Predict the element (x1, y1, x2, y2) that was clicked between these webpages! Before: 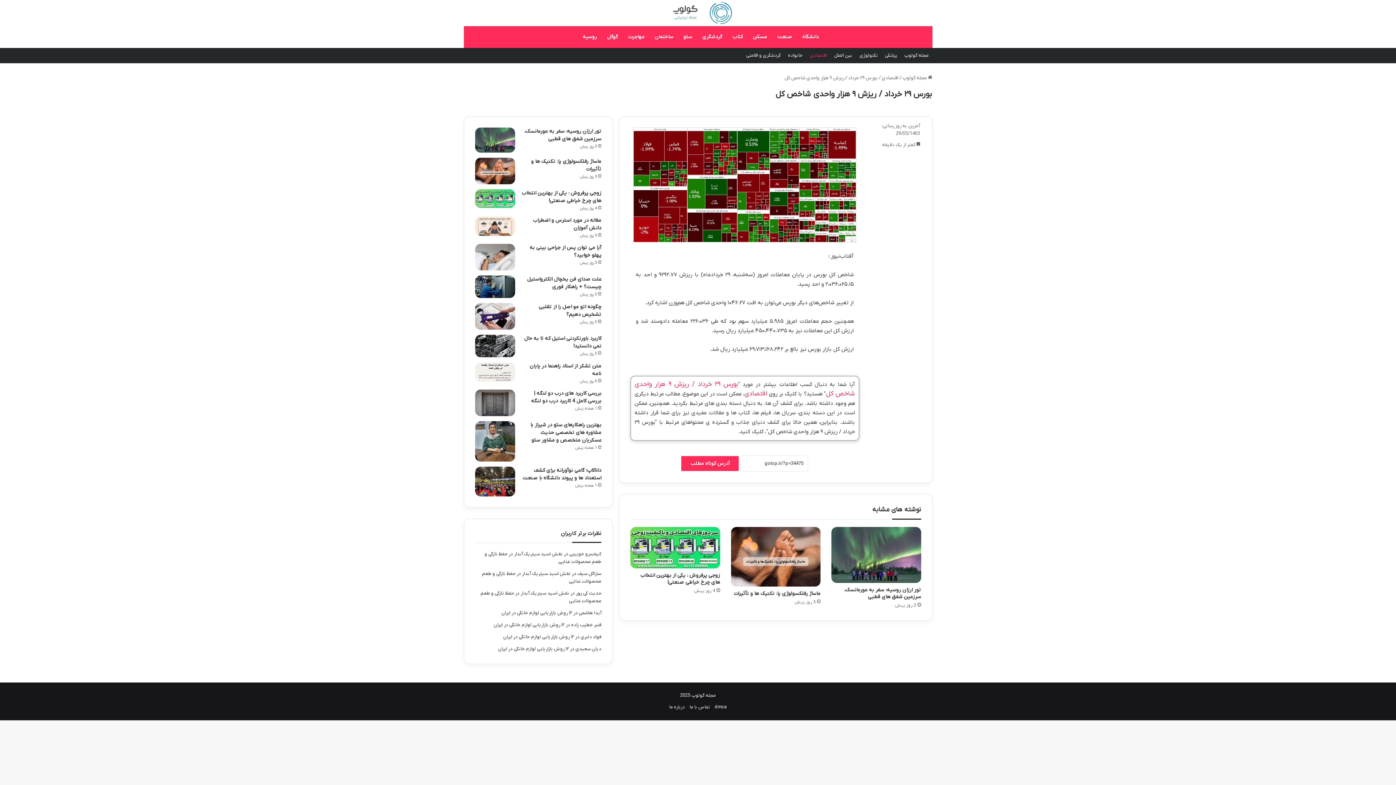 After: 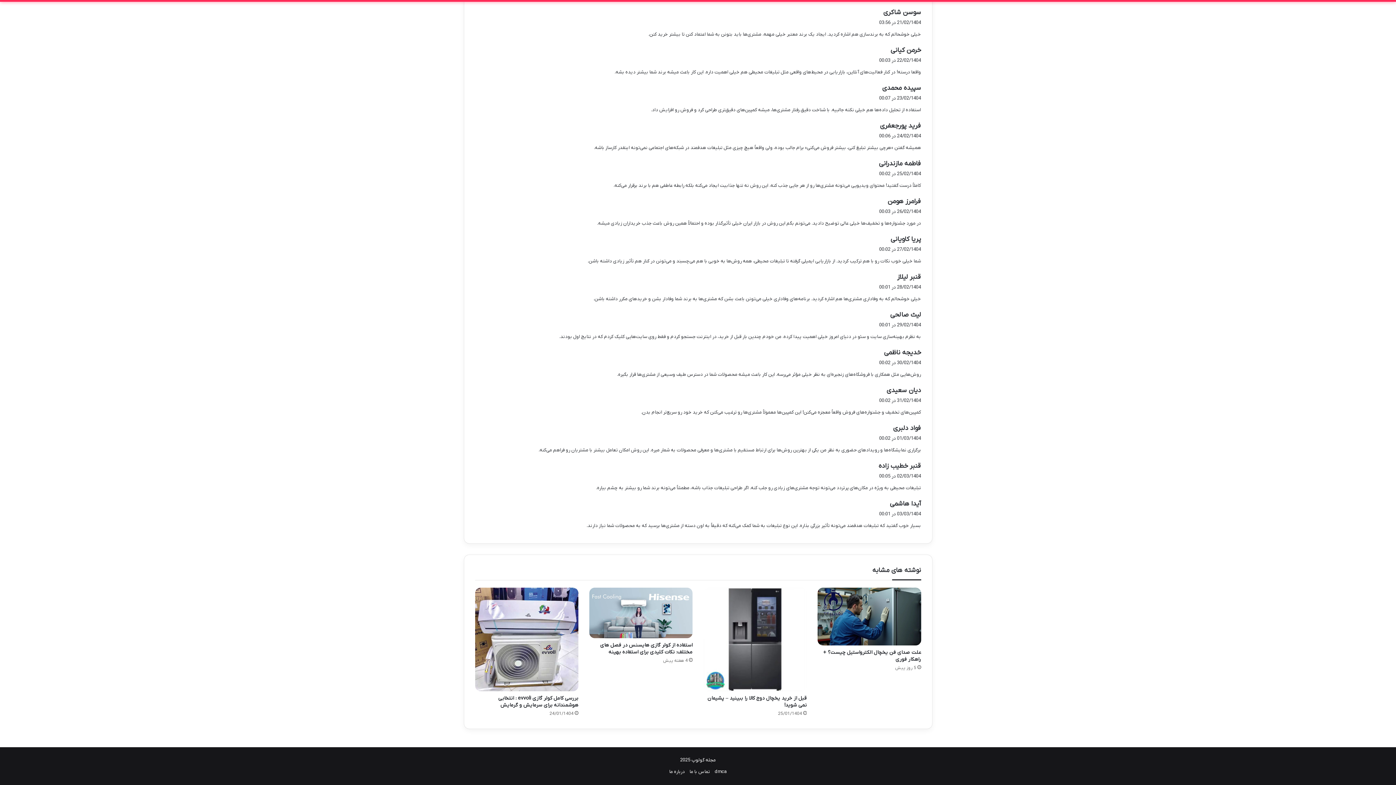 Action: label: ۱۲ روش بازاریابی لوازم خانگی در ایران bbox: (498, 646, 569, 652)